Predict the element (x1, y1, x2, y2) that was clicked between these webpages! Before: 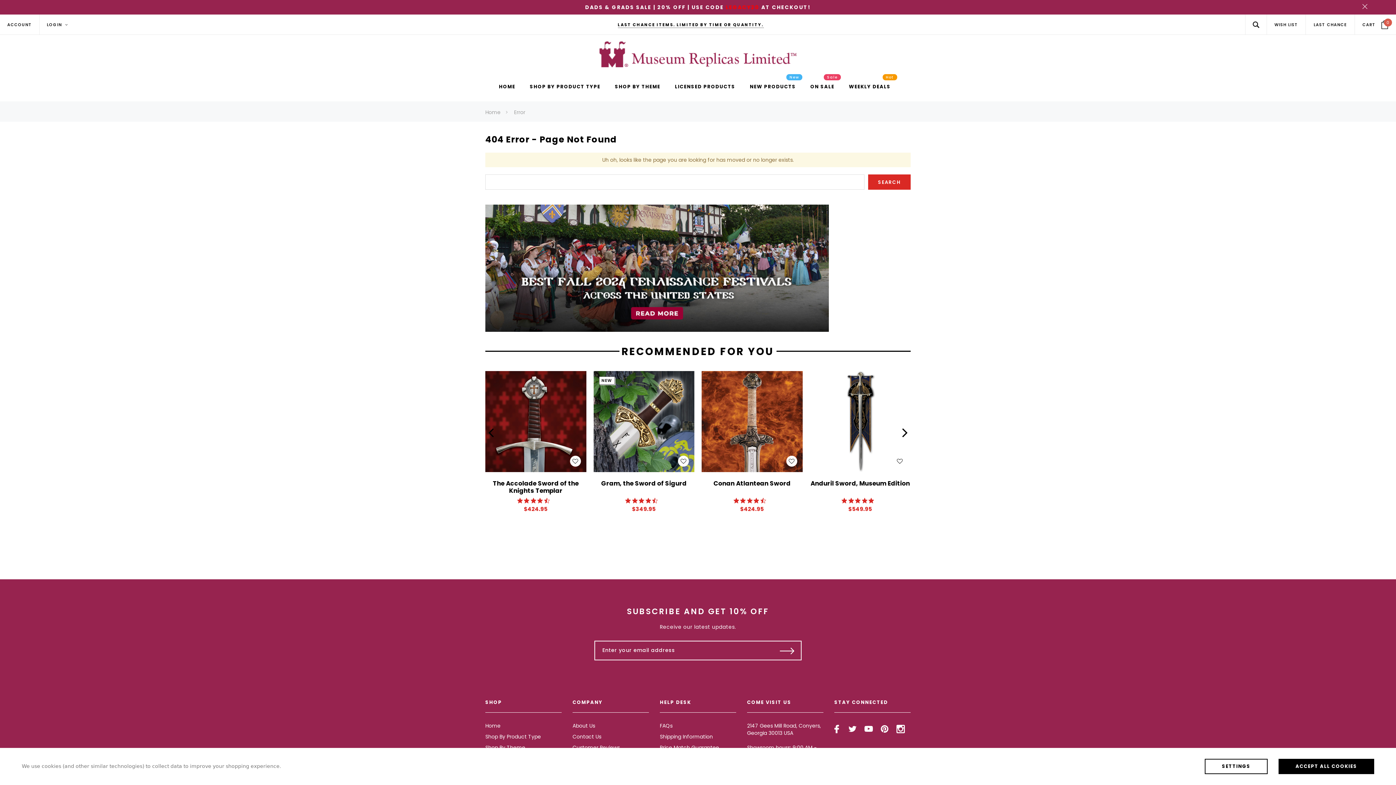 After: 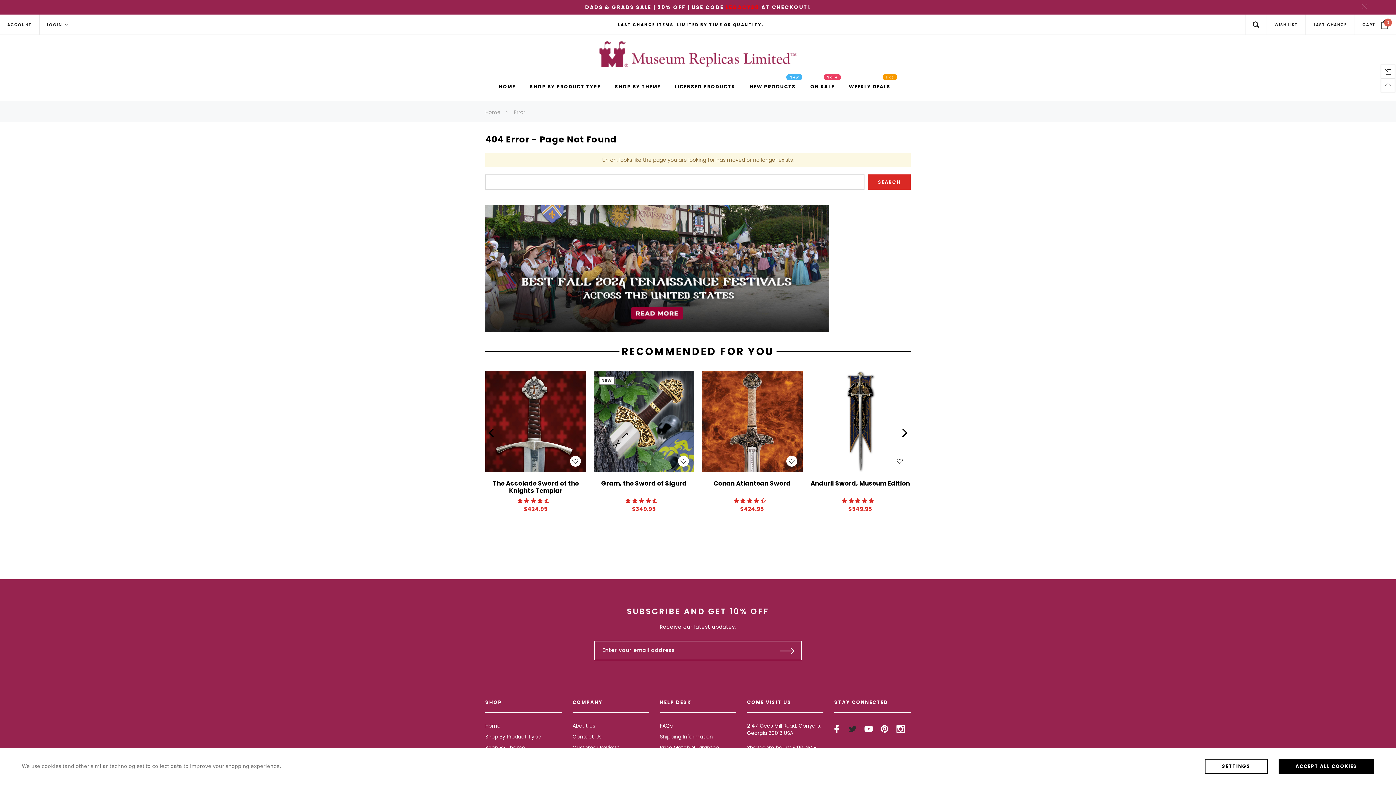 Action: label: Open twitter in a new tab bbox: (848, 722, 857, 736)